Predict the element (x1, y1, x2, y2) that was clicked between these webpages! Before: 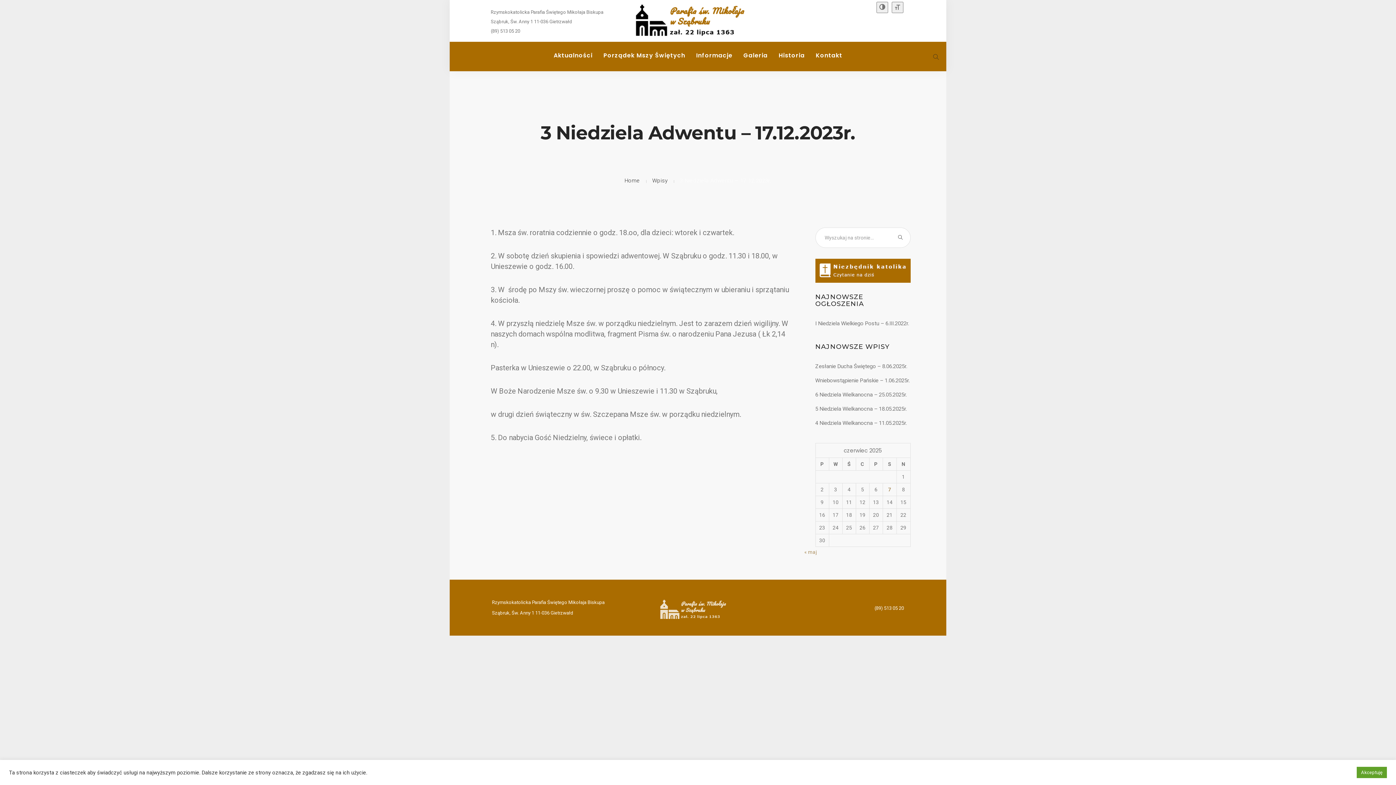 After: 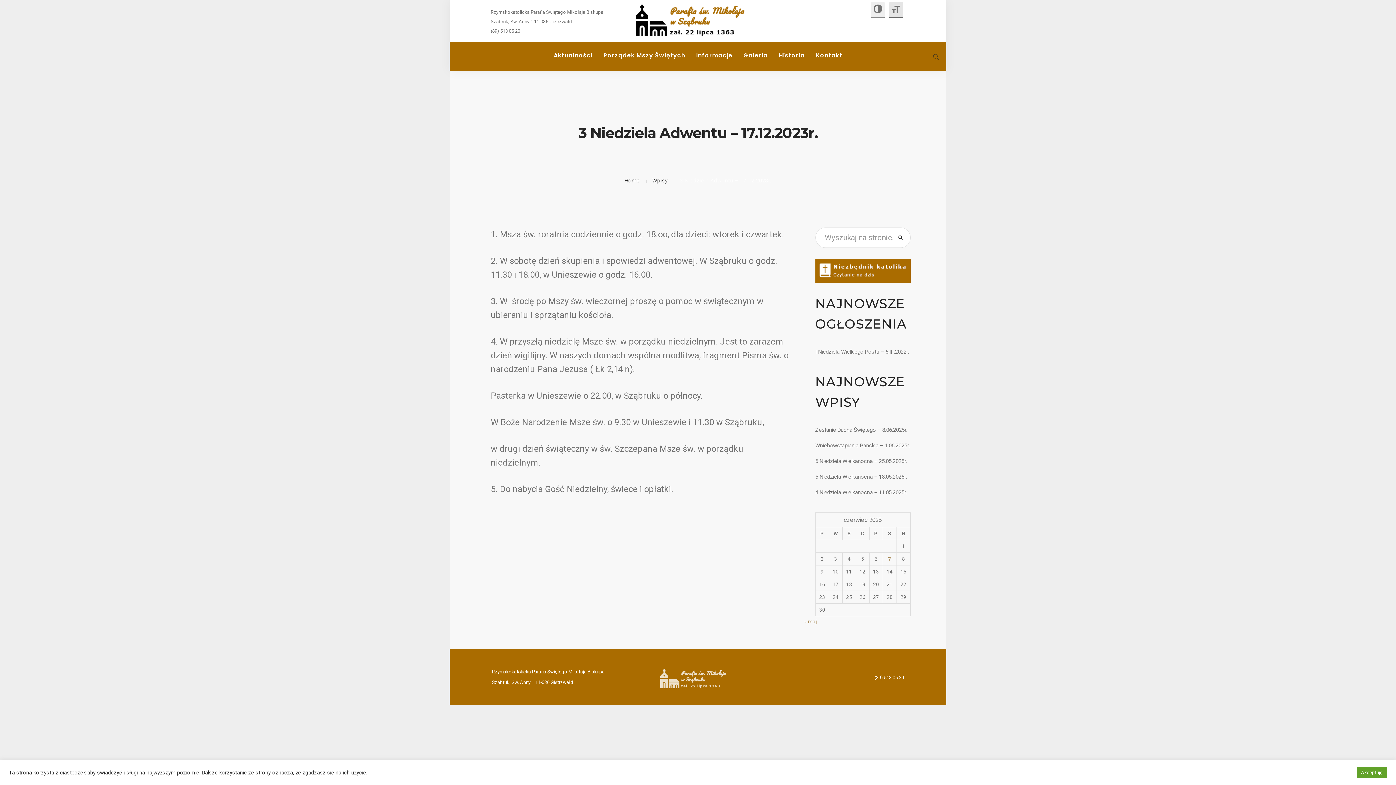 Action: bbox: (892, 1, 903, 13)